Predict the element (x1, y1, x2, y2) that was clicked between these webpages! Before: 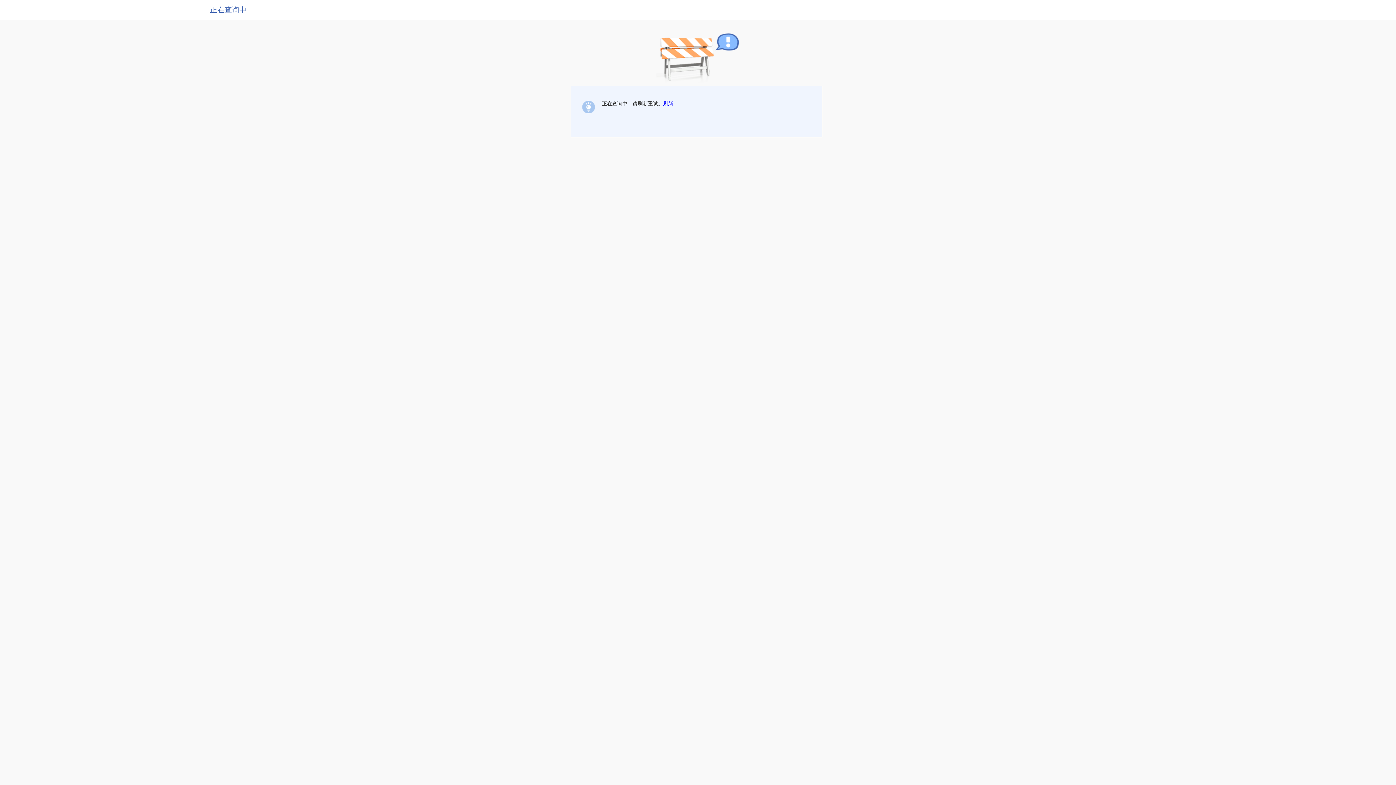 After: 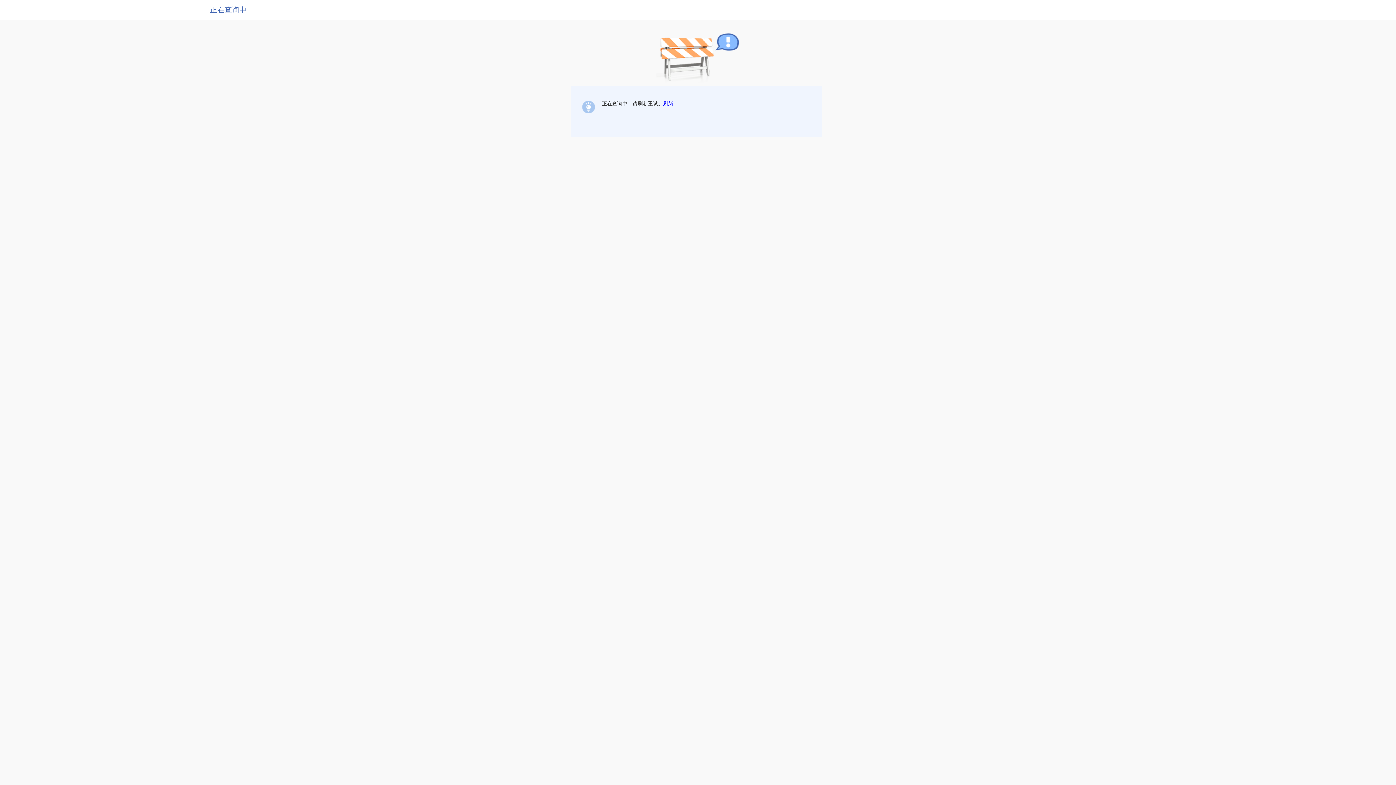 Action: bbox: (663, 100, 673, 106) label: 刷新